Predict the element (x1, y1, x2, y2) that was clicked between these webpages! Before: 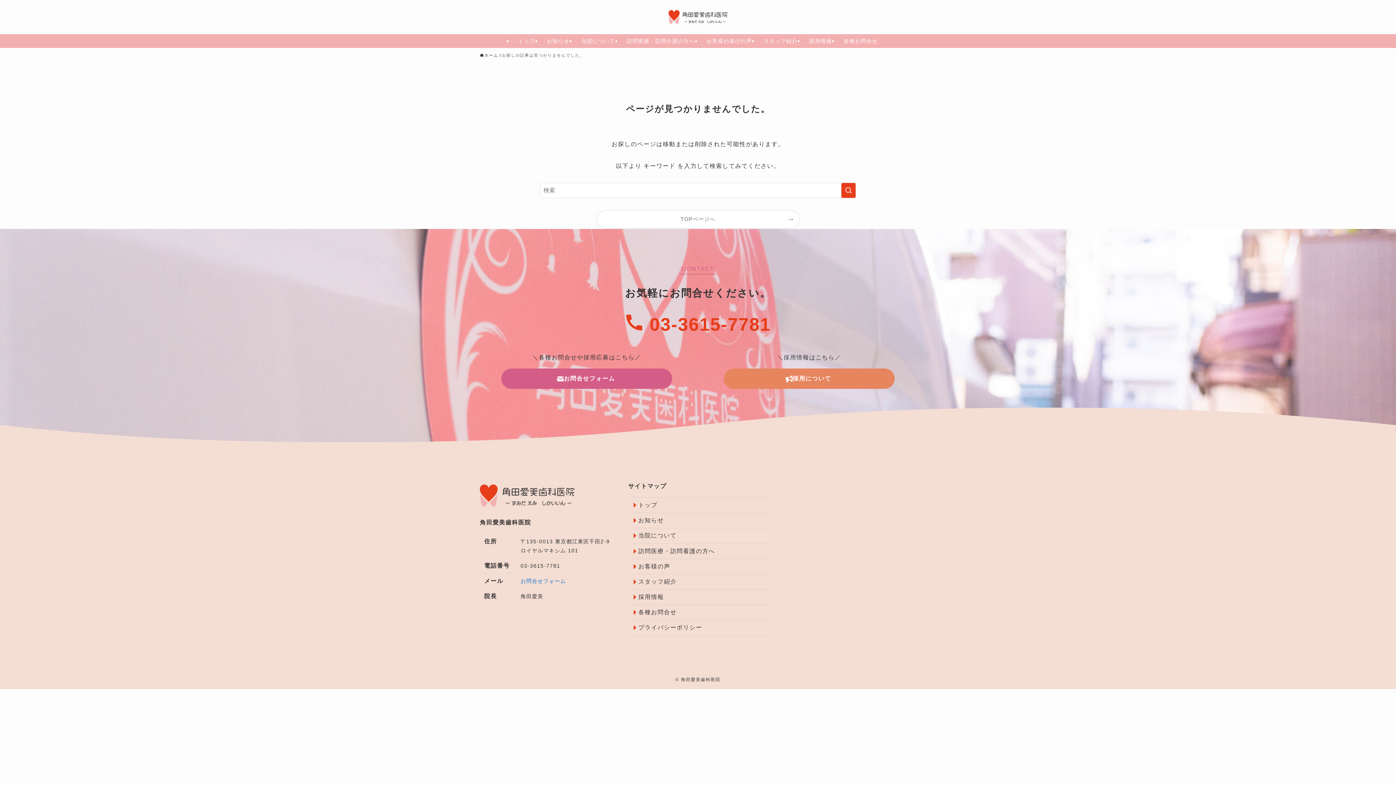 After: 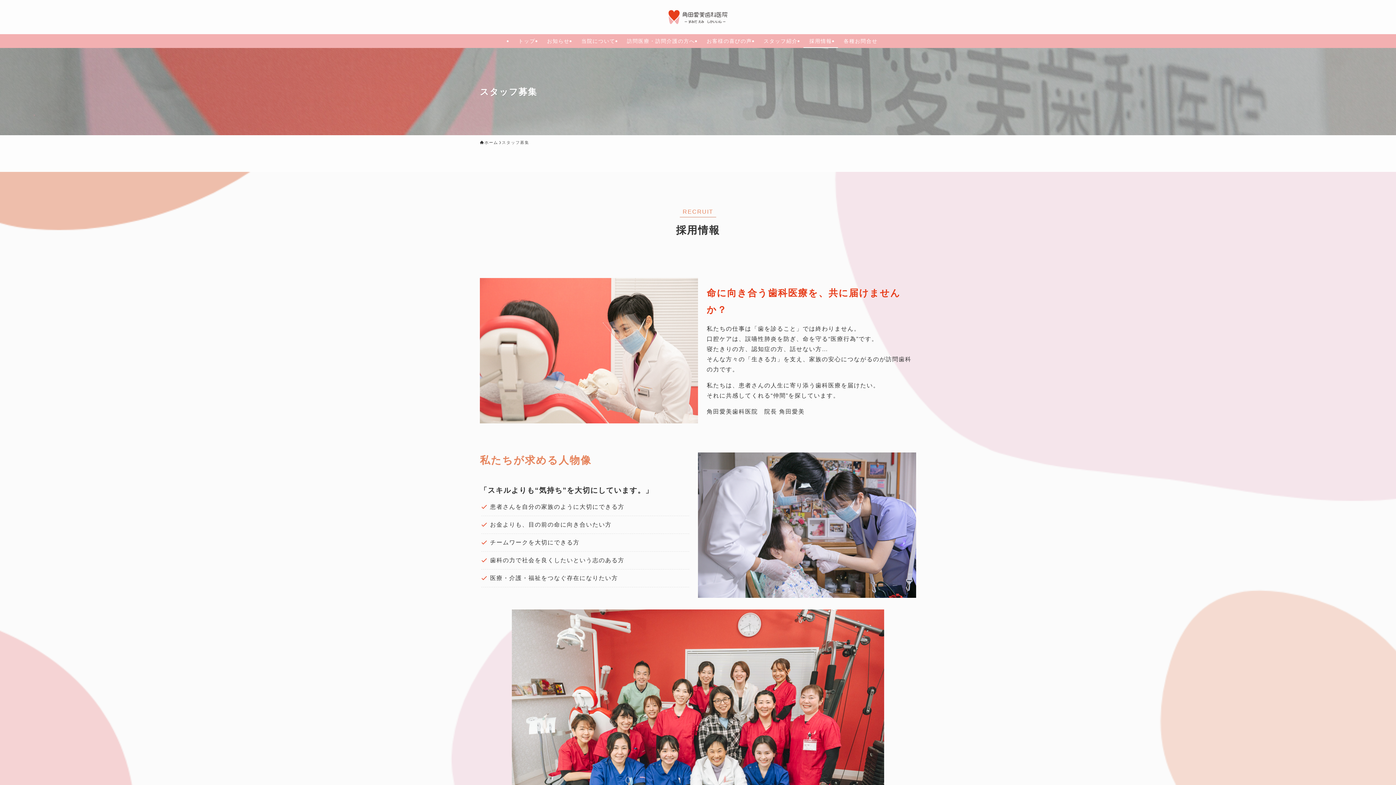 Action: bbox: (628, 590, 767, 604) label: 採用情報